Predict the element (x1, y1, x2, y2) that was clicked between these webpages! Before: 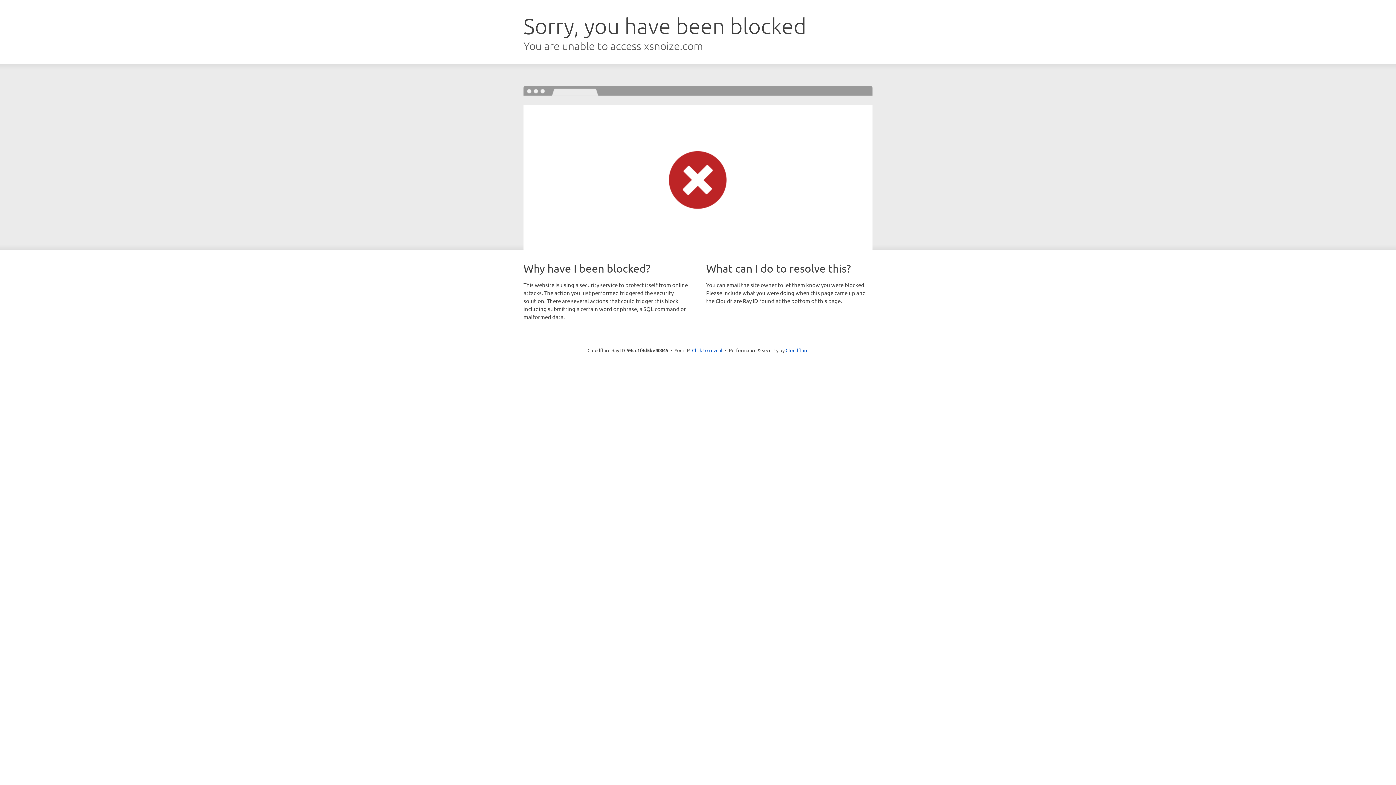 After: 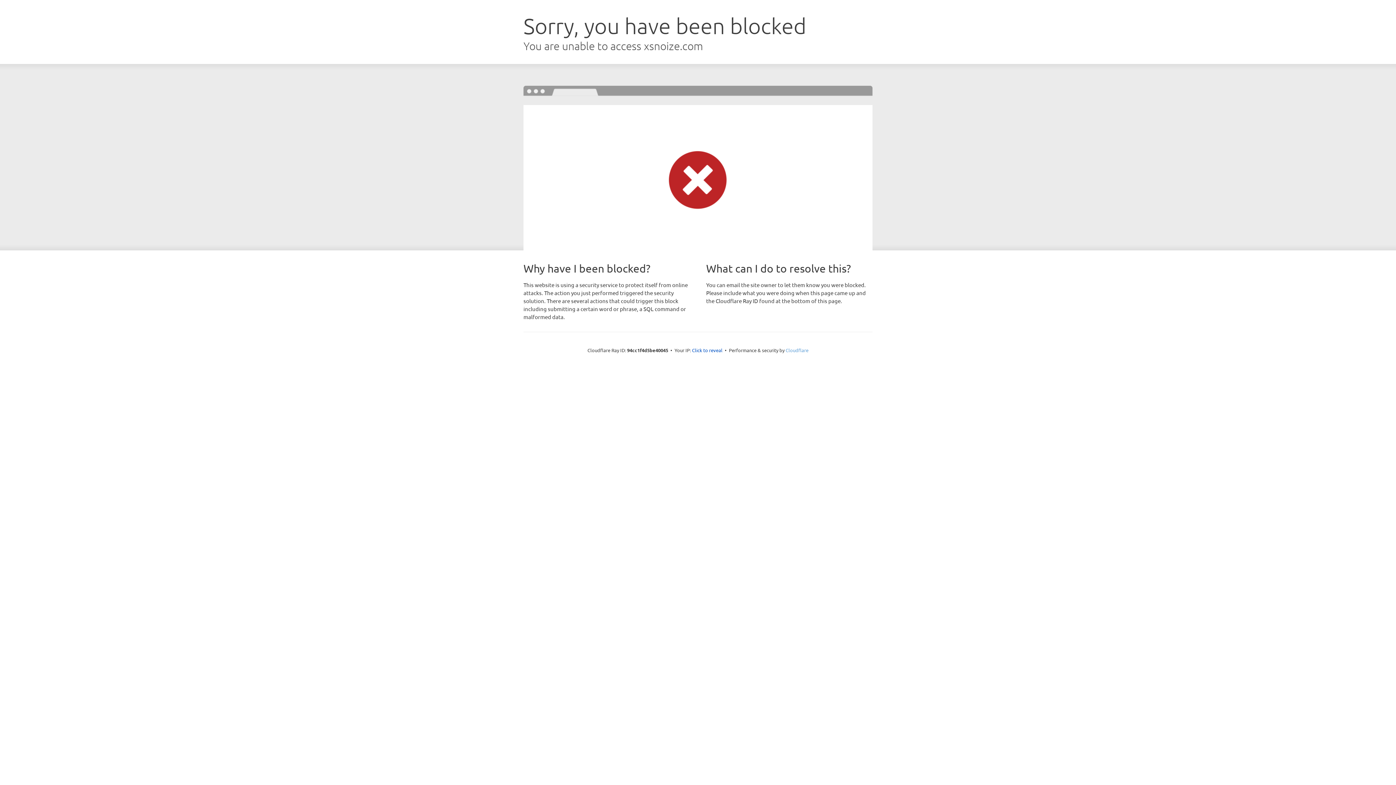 Action: label: Cloudflare bbox: (785, 347, 808, 353)